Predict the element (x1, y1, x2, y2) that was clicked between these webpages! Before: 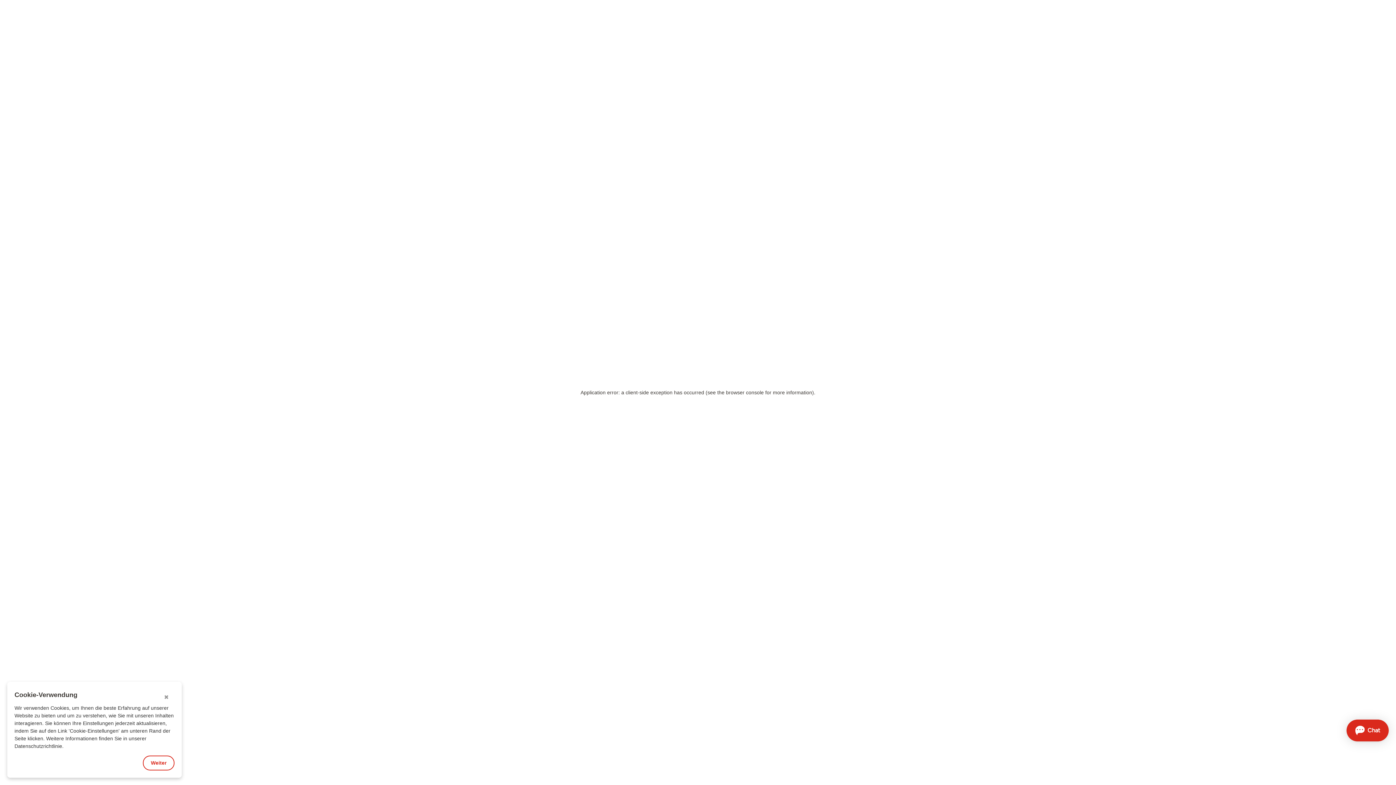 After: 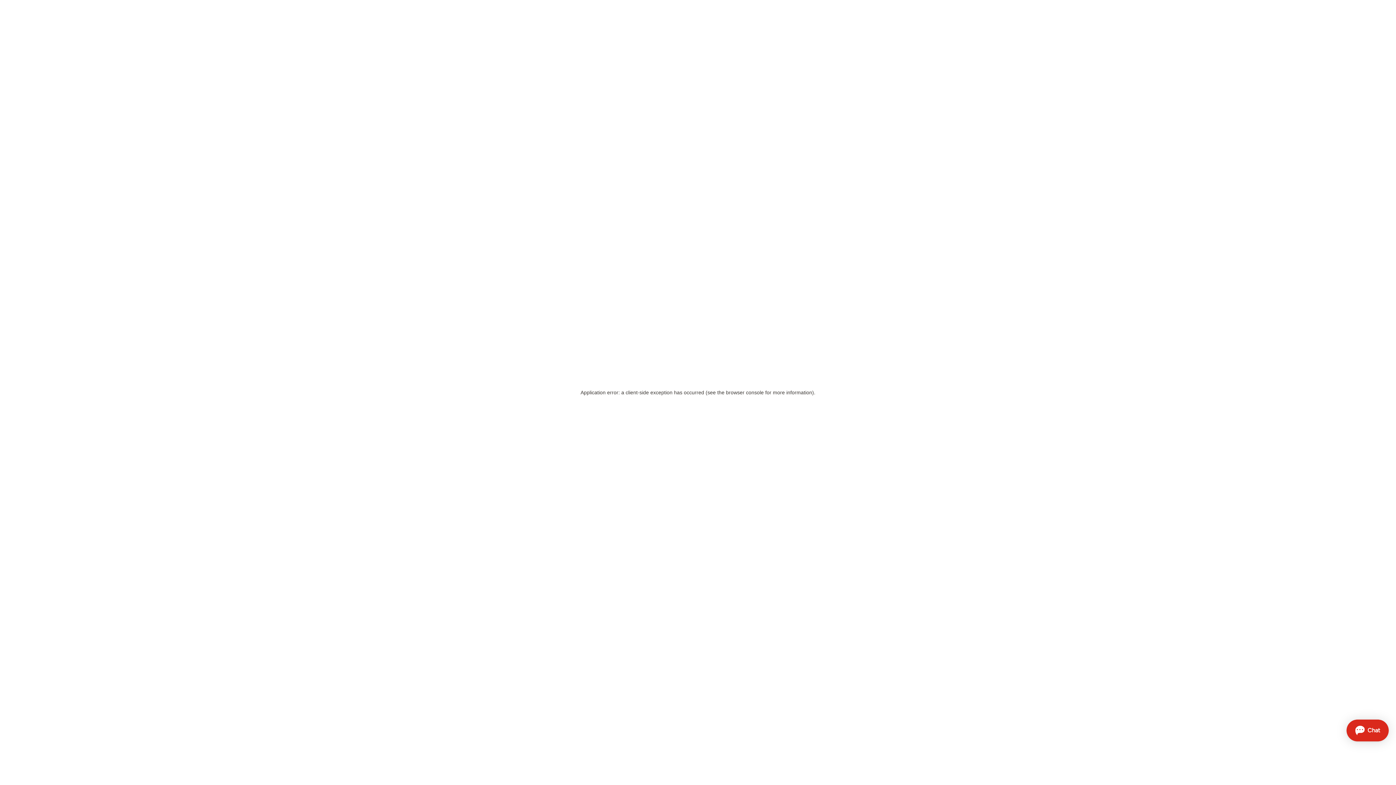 Action: bbox: (142, 756, 174, 770) label: Weiter